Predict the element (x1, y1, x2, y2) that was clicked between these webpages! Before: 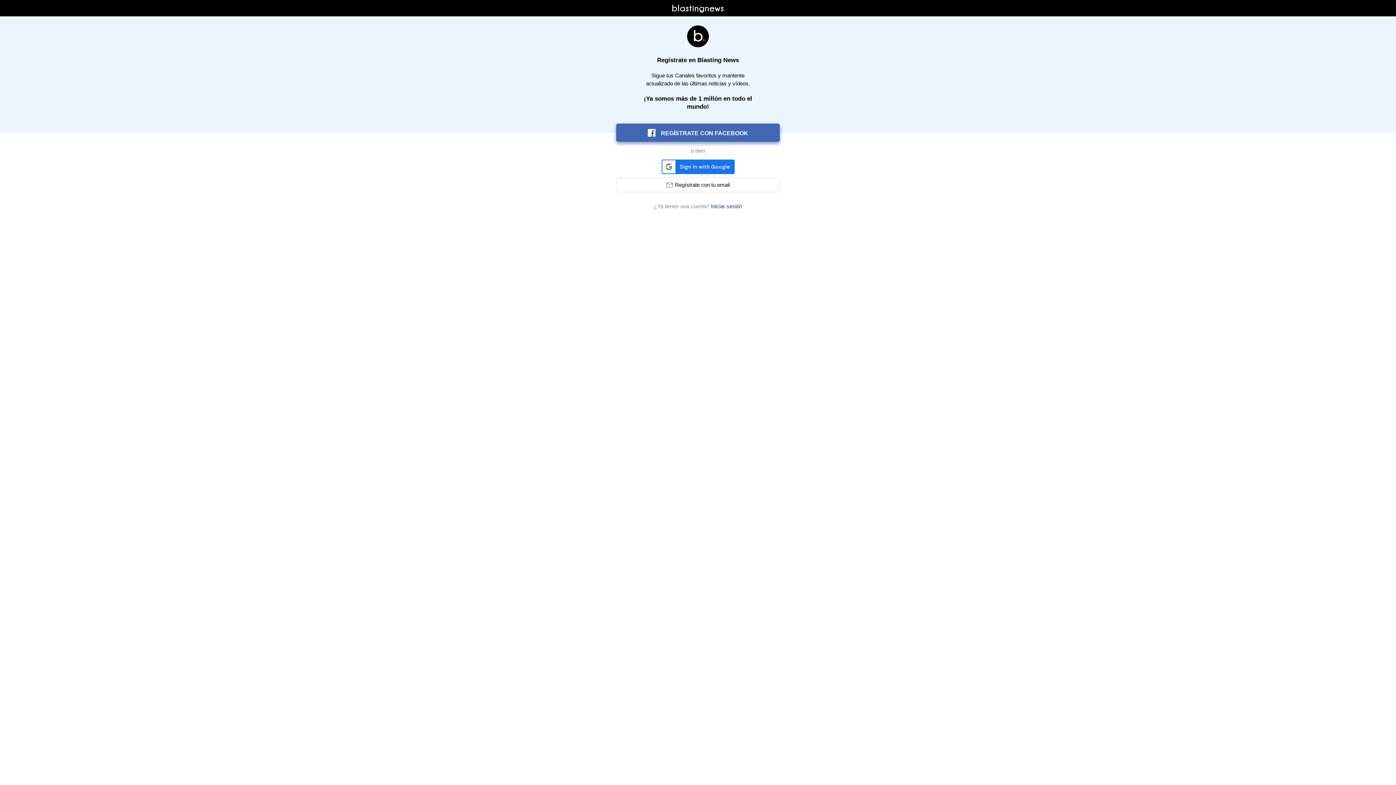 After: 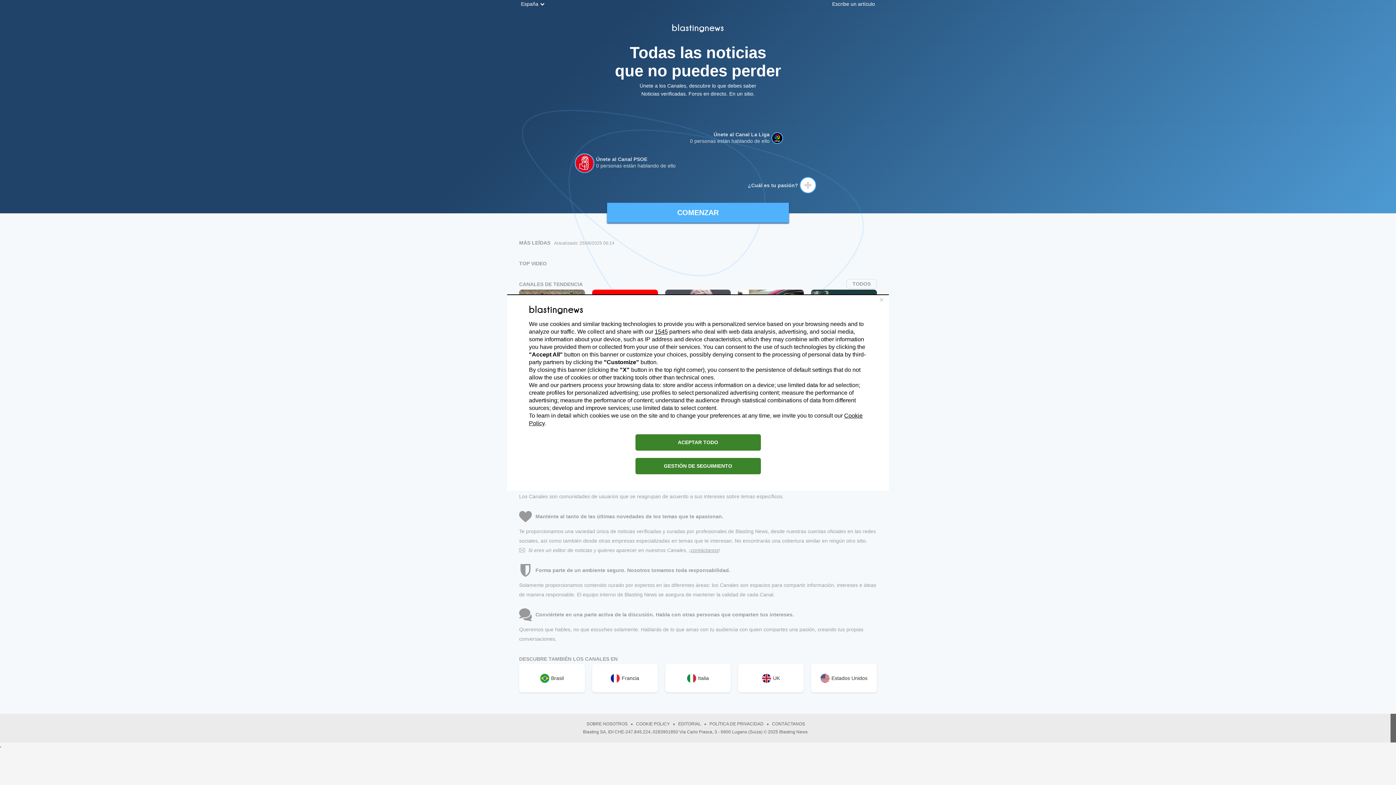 Action: bbox: (672, 3, 724, 13)